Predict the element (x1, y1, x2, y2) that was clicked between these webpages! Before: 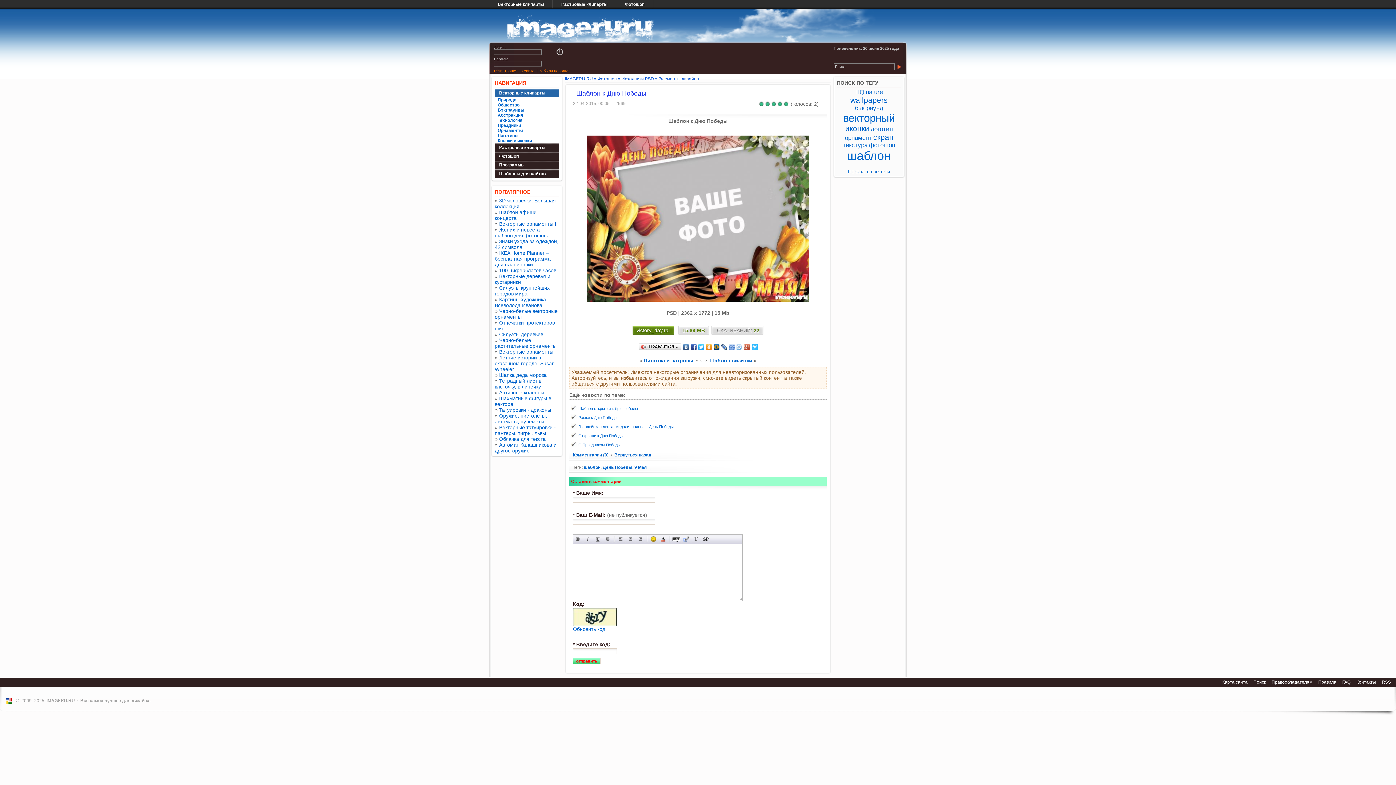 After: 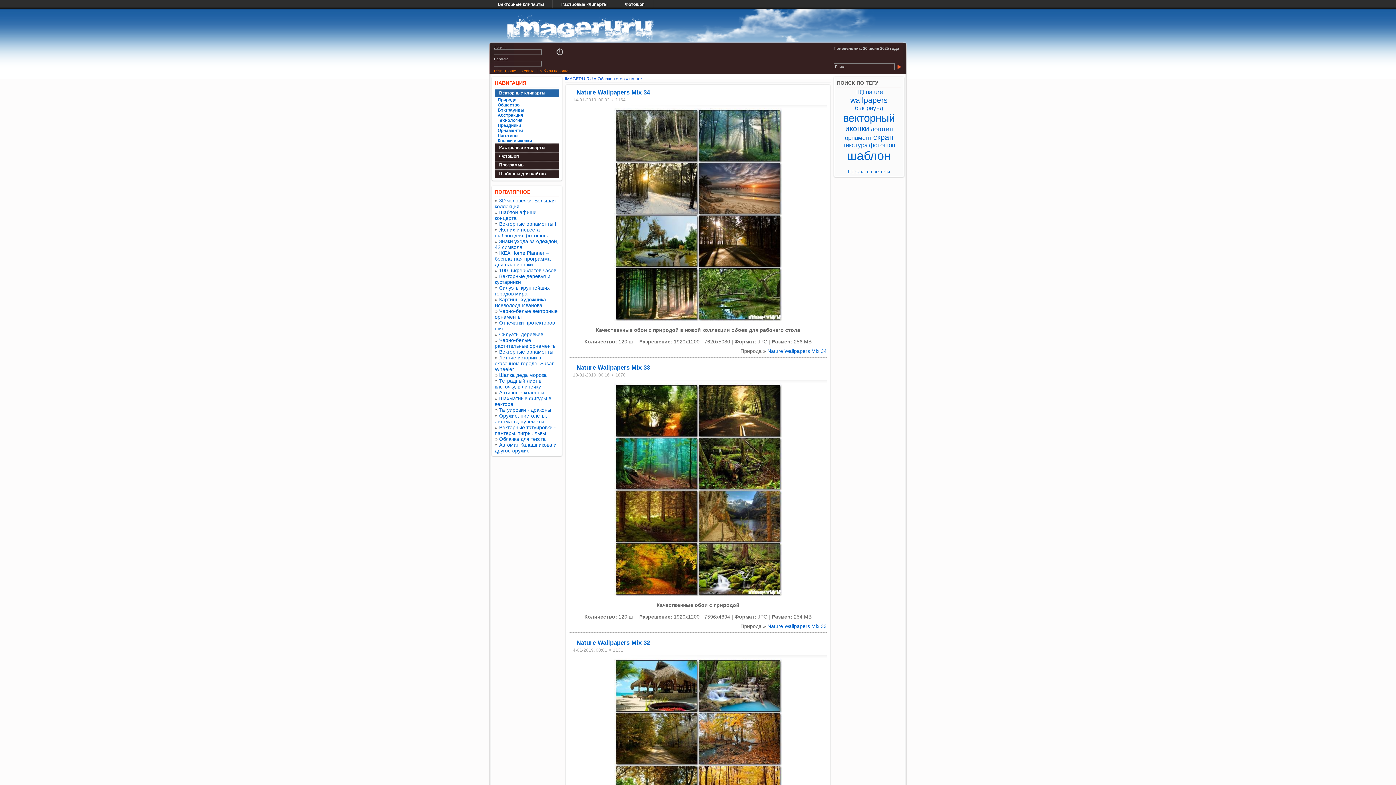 Action: label: nature bbox: (866, 88, 883, 95)